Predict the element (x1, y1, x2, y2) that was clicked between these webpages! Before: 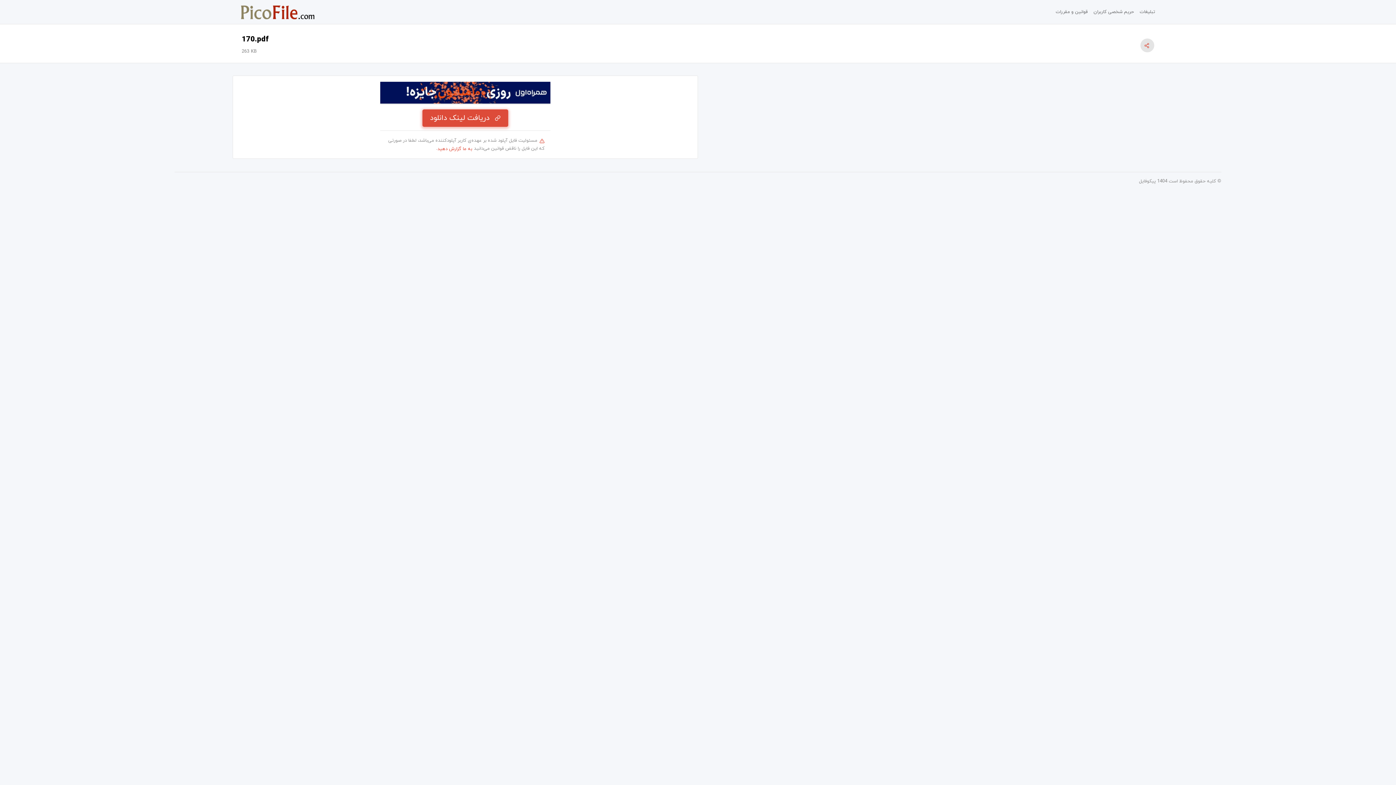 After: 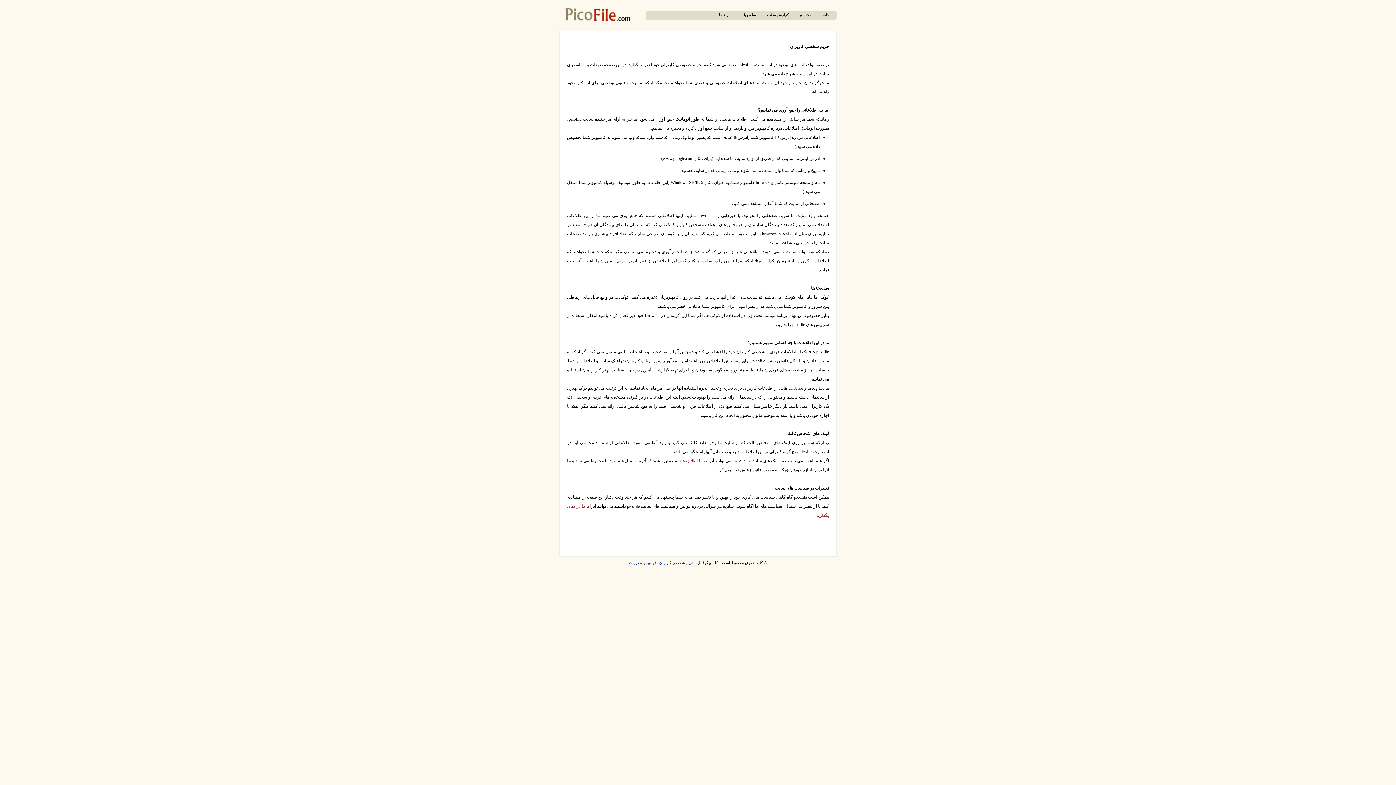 Action: bbox: (1090, 5, 1137, 18) label: حریم شخصی کاربران